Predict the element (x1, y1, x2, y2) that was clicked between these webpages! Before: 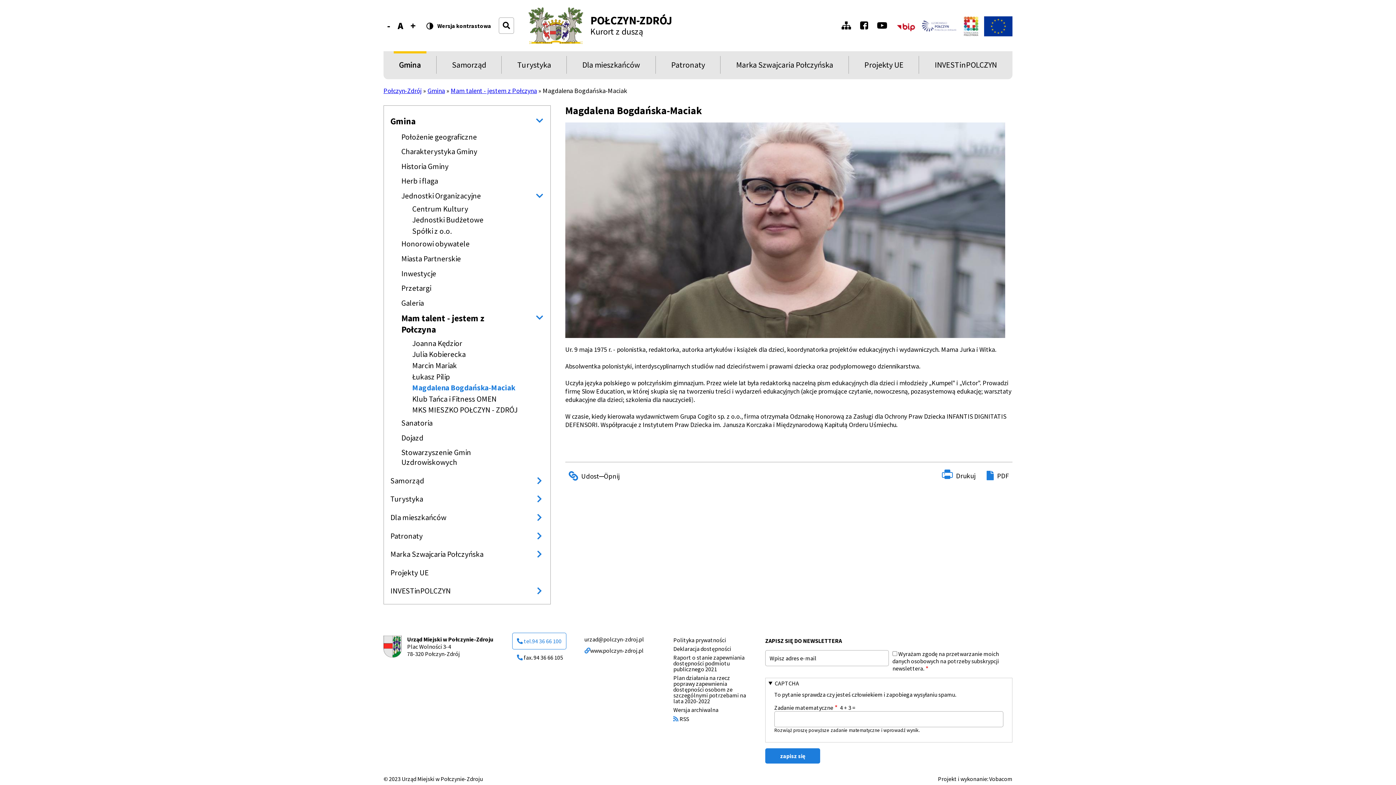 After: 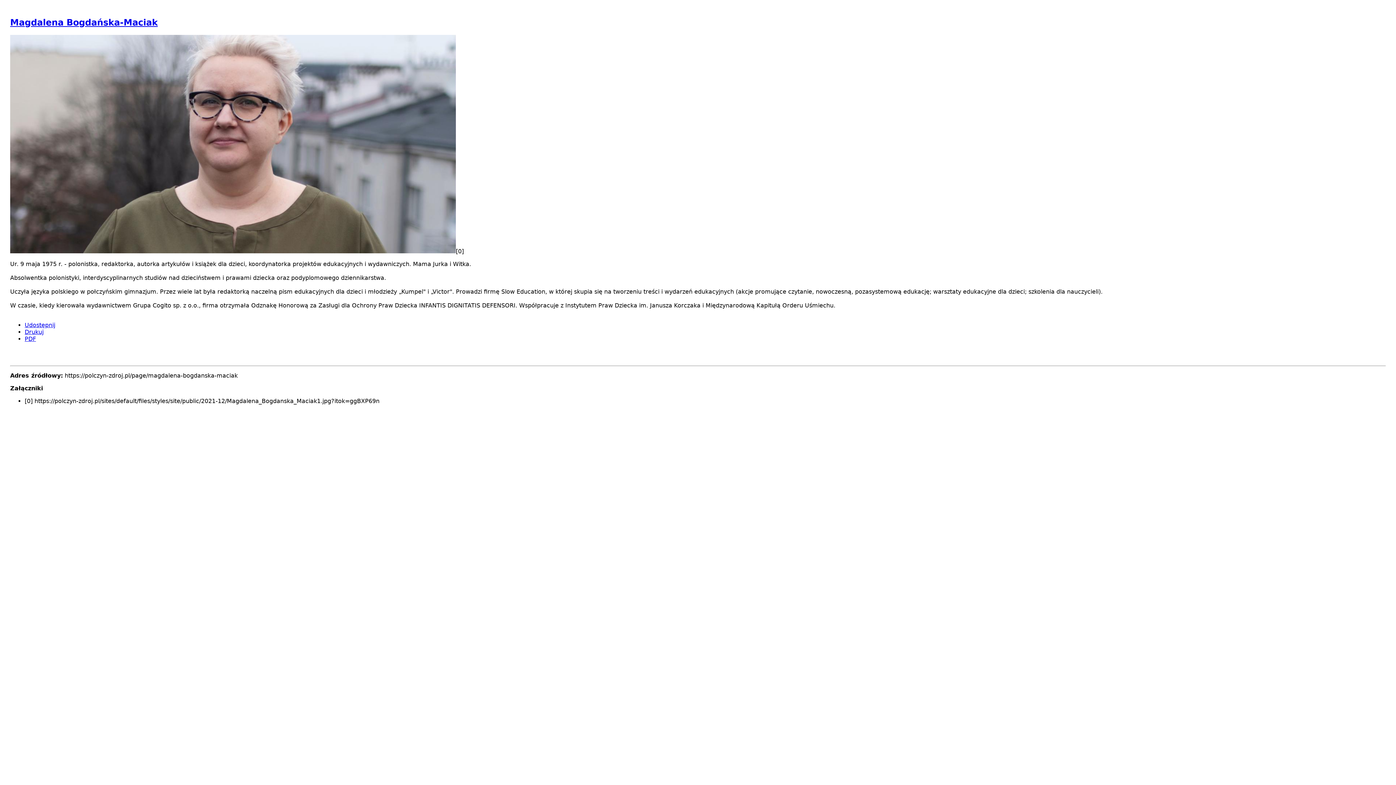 Action: bbox: (937, 469, 975, 481) label: Drukuj